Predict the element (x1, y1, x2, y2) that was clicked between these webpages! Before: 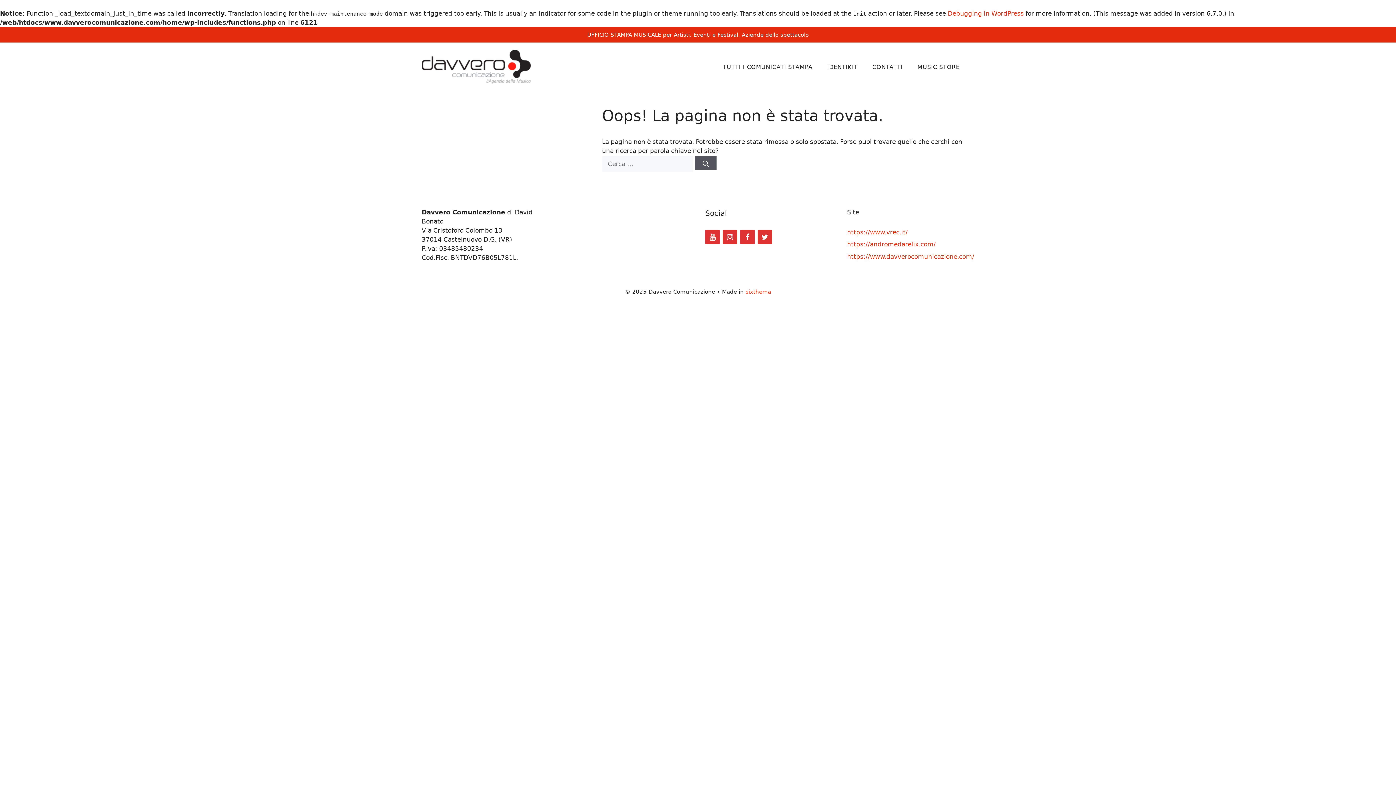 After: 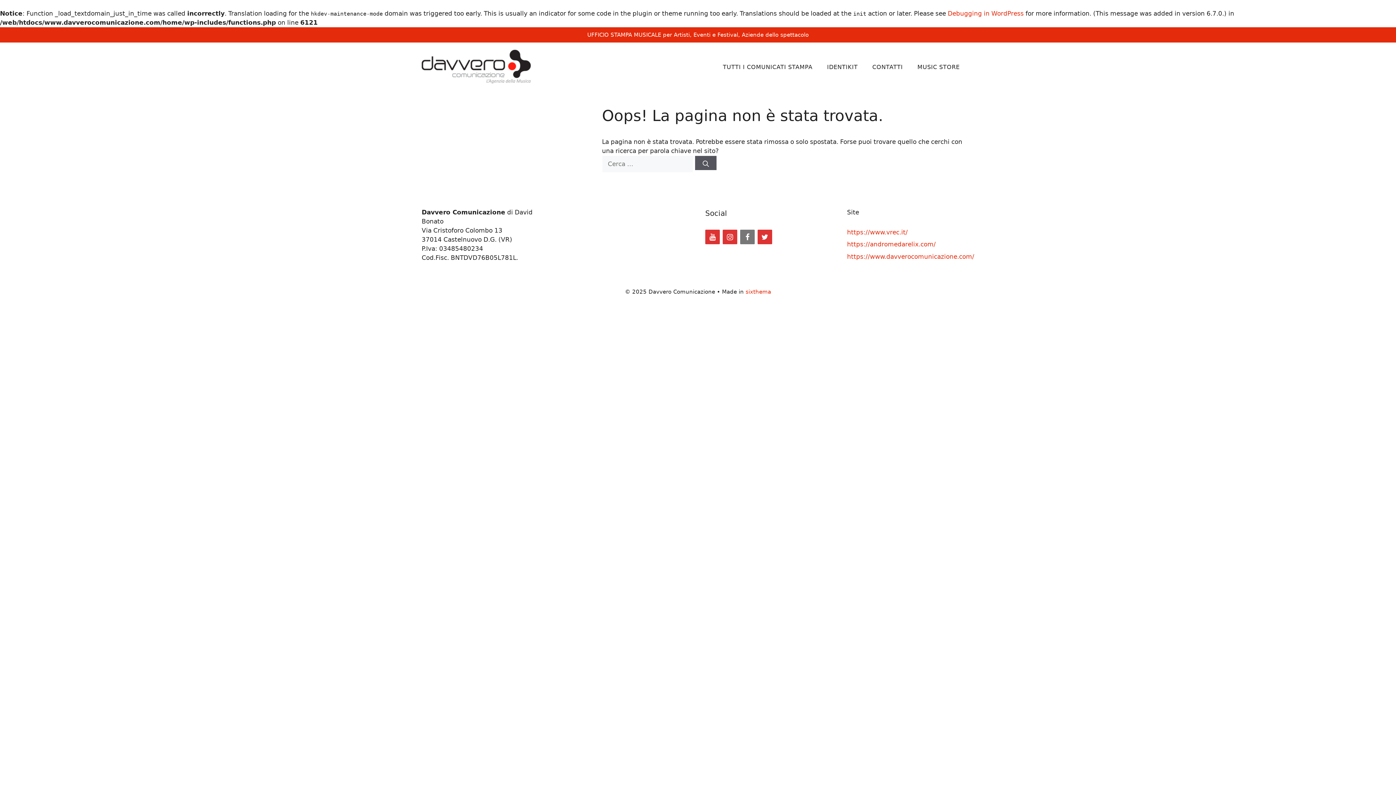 Action: label: Facebook bbox: (740, 229, 754, 244)